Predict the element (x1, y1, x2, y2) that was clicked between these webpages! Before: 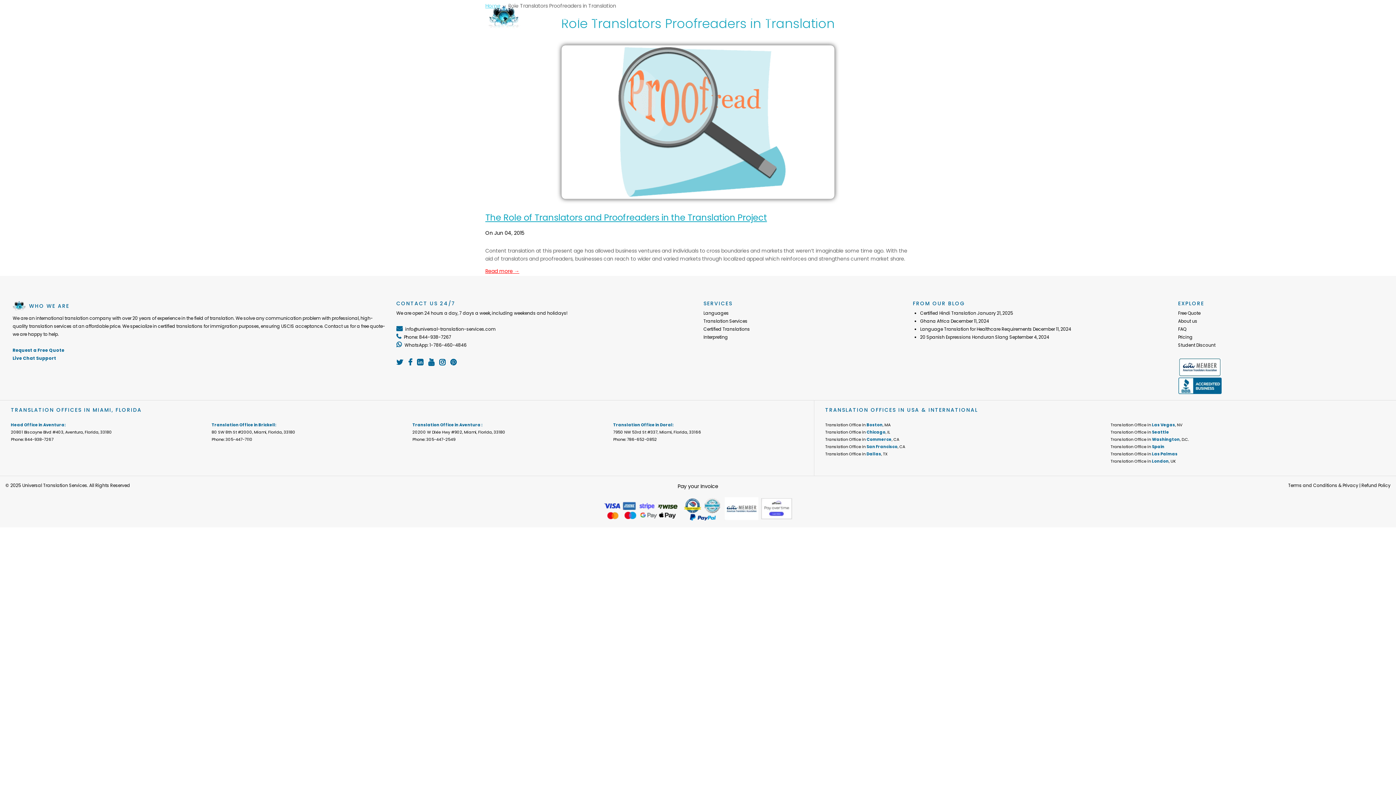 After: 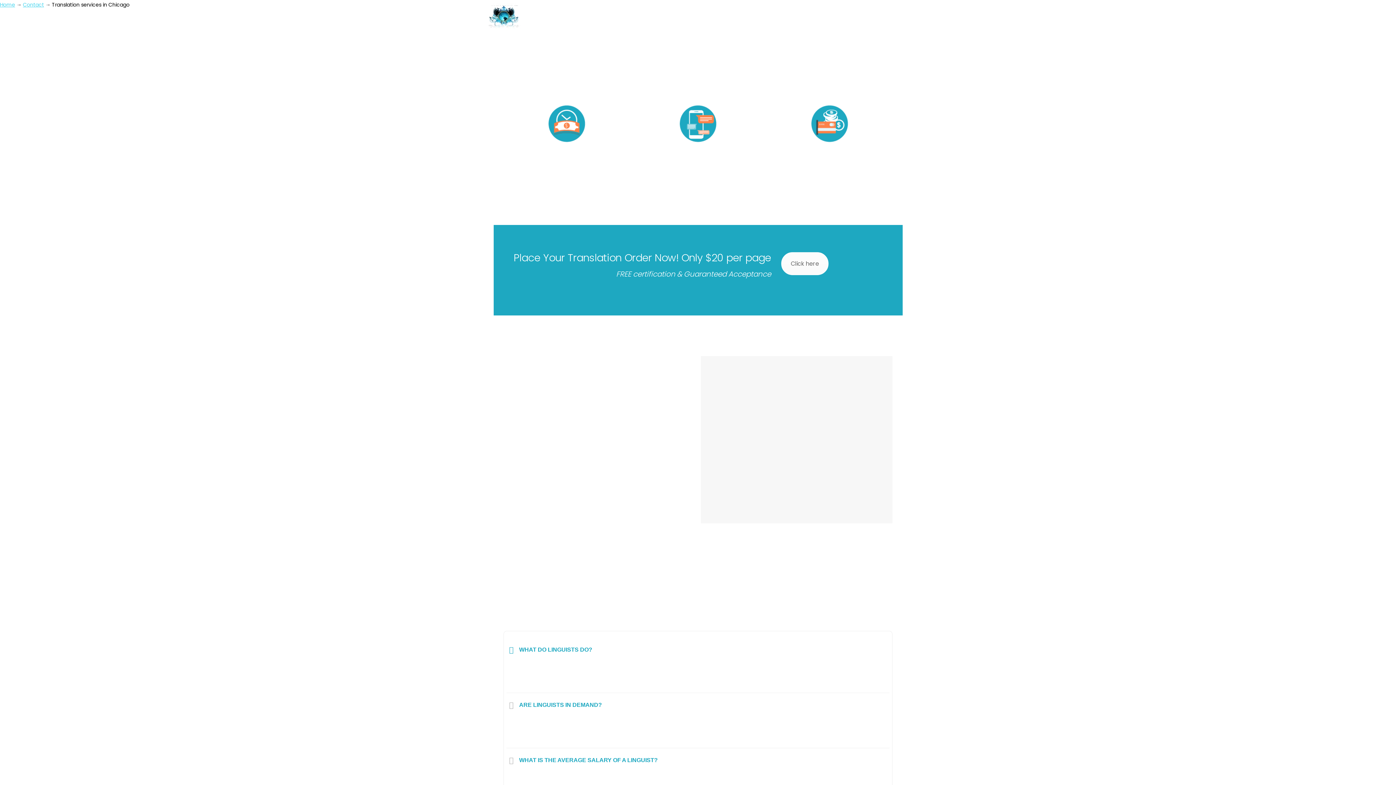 Action: label: Translation Office in Chicago, IL bbox: (825, 429, 890, 435)